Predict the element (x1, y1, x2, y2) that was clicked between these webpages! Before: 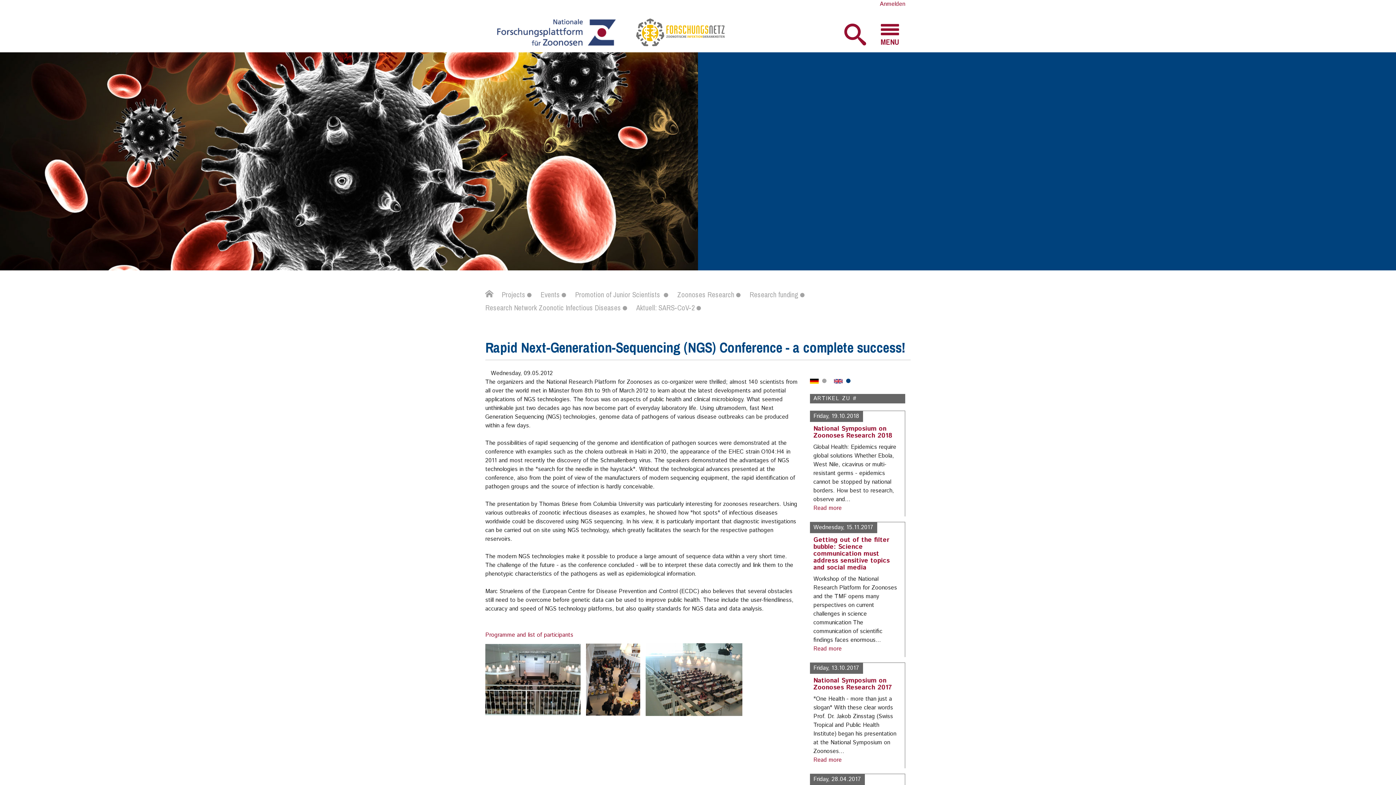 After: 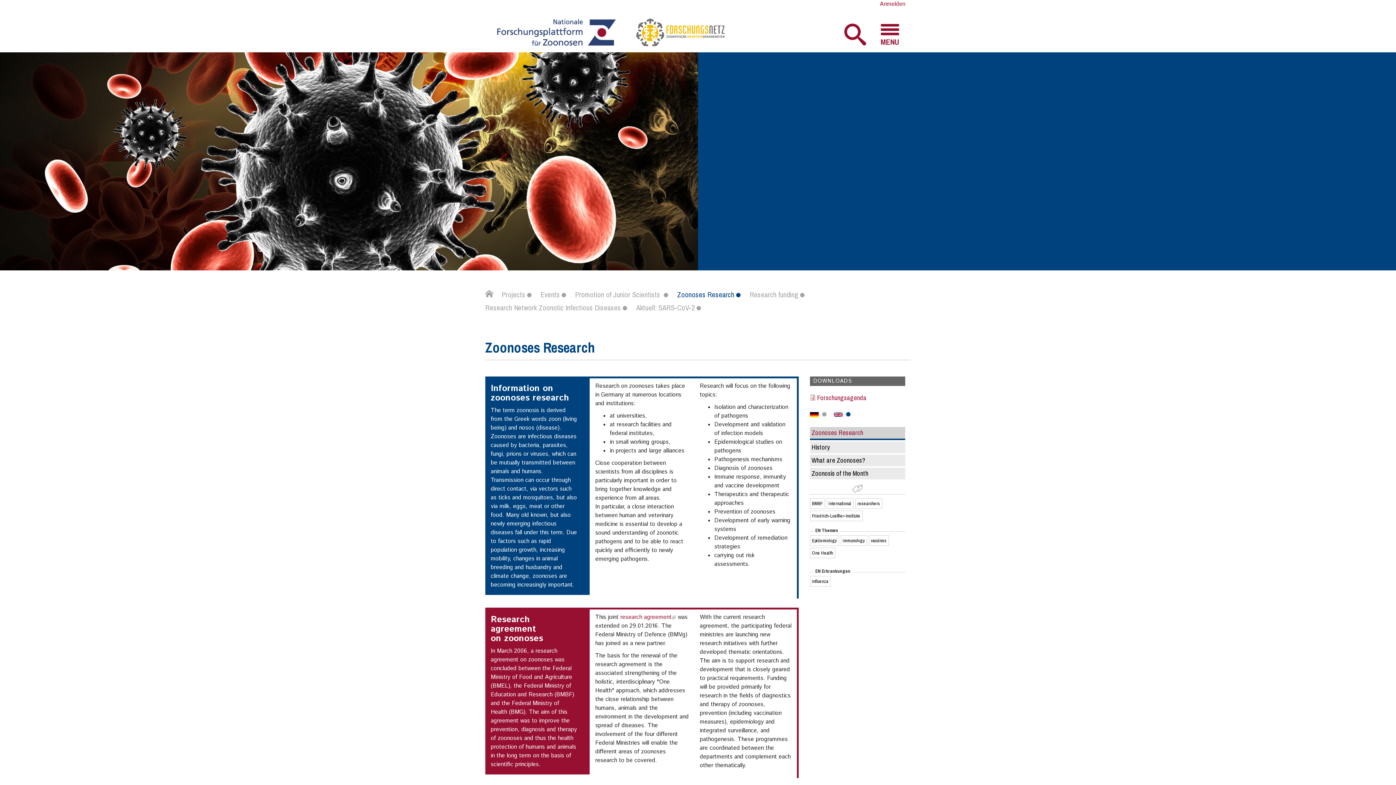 Action: bbox: (677, 286, 748, 303) label: Zoonoses Research